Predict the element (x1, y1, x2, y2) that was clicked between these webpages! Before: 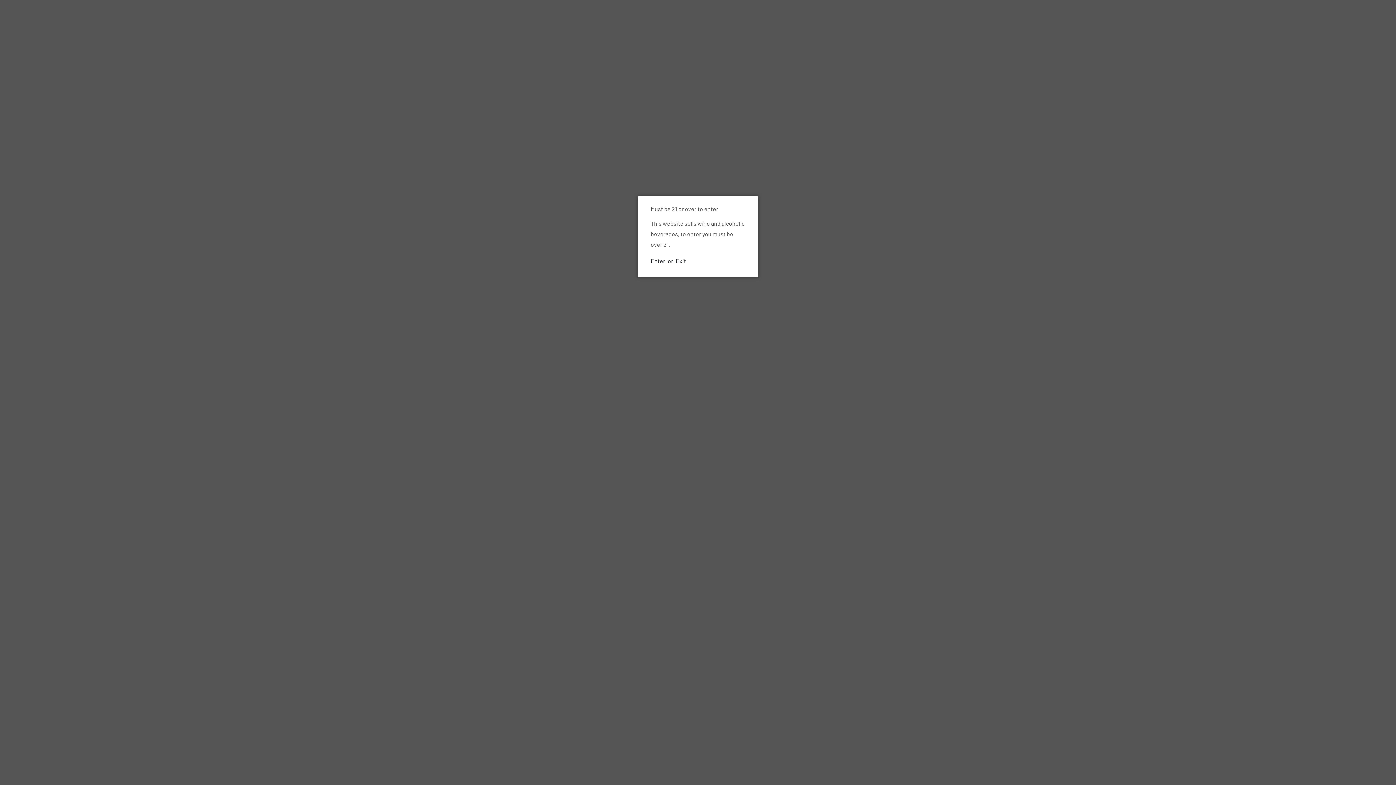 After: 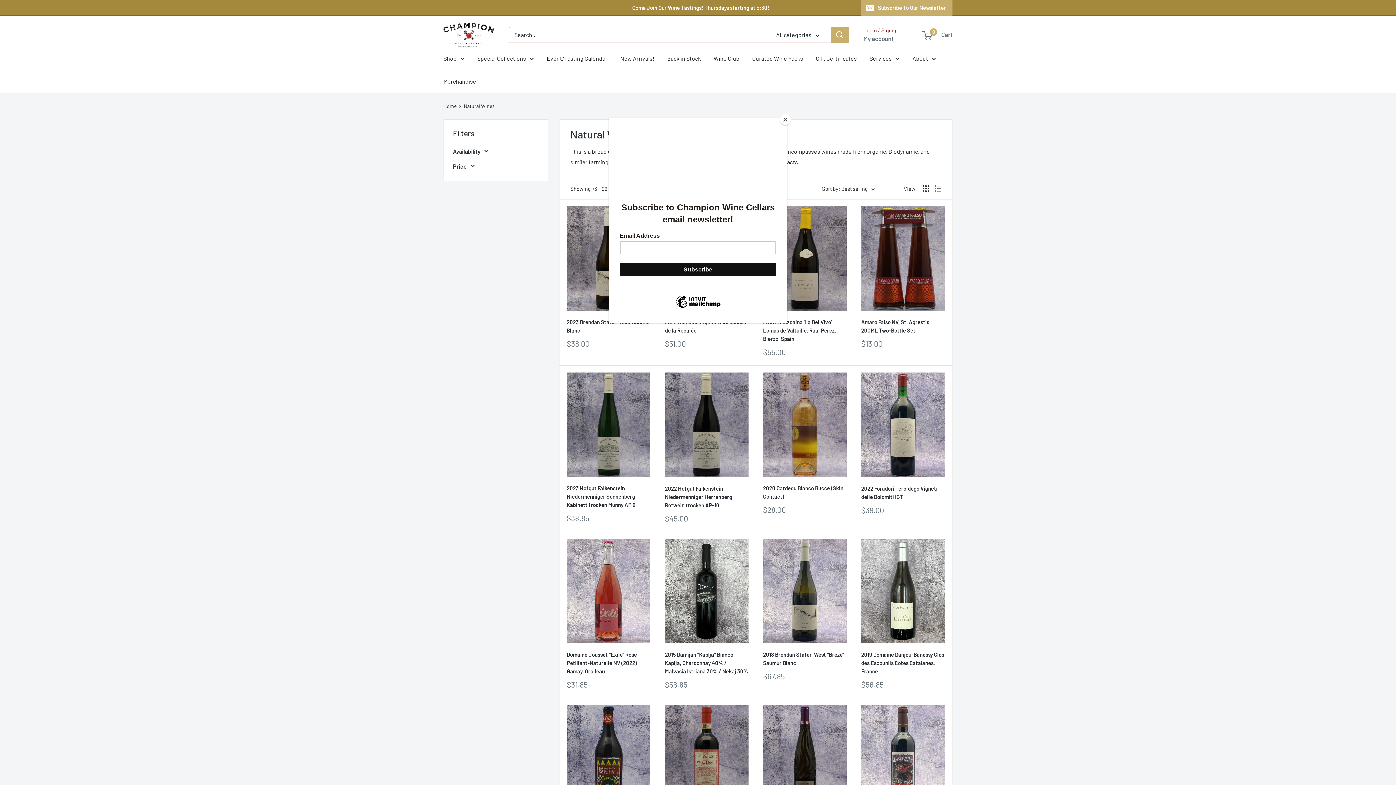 Action: bbox: (650, 255, 665, 266) label: Enter